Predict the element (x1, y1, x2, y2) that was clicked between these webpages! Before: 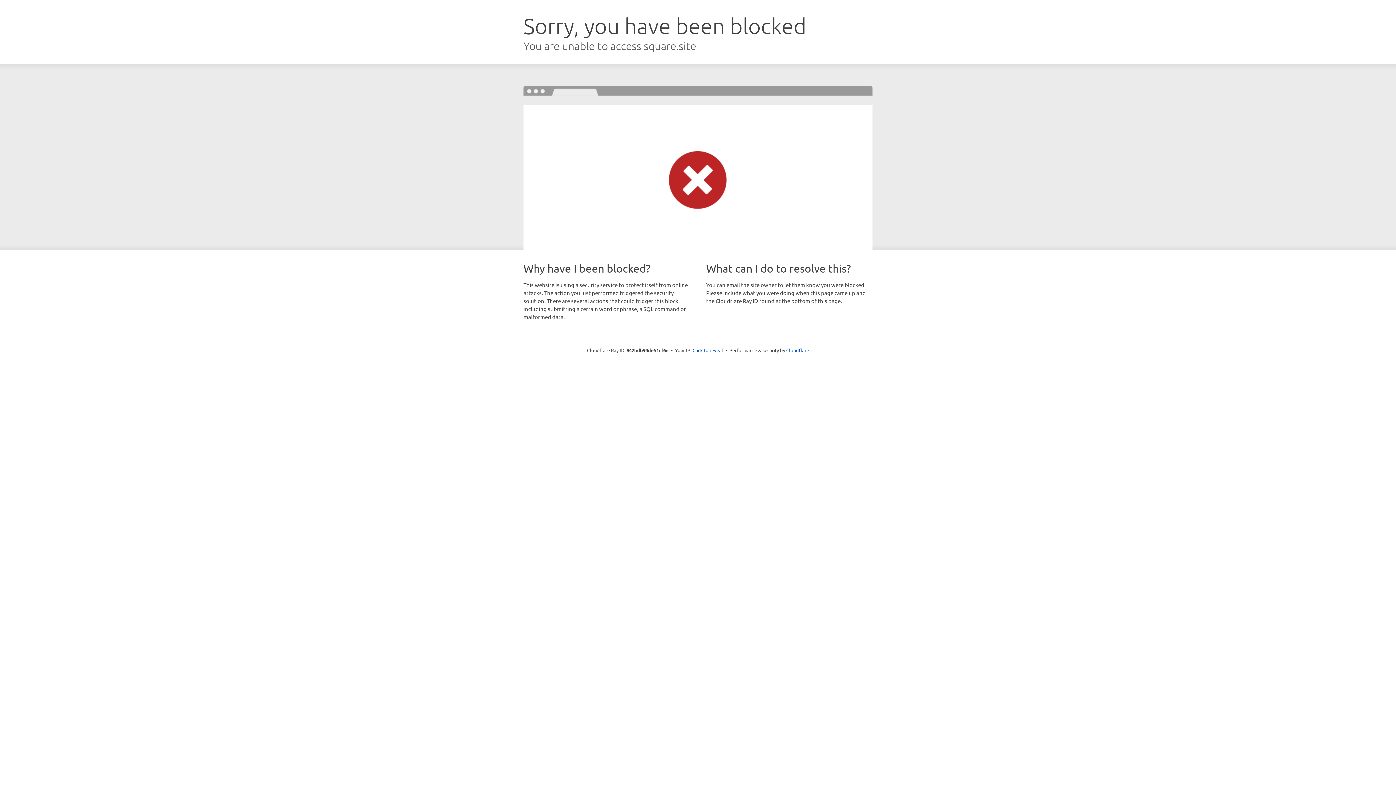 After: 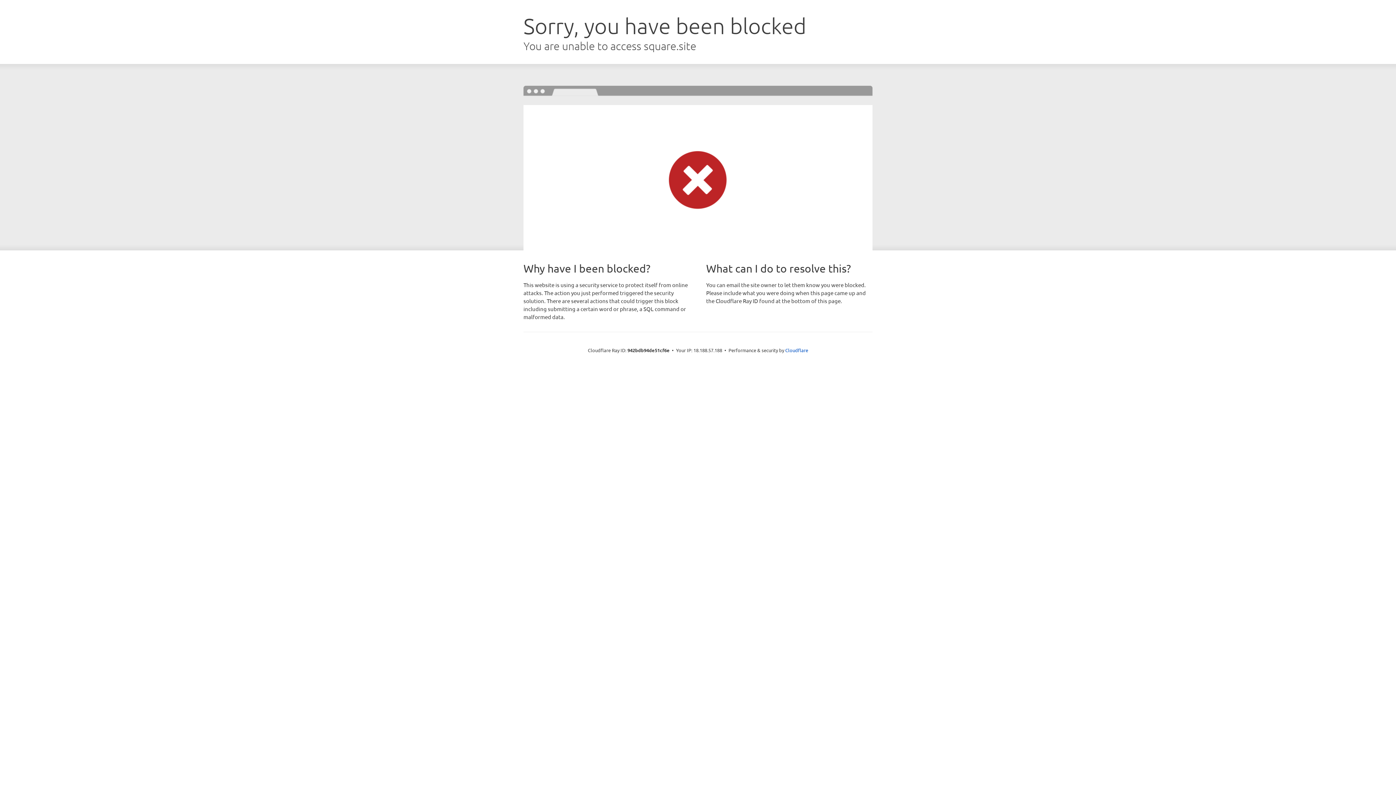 Action: label: Click to reveal bbox: (692, 346, 723, 353)